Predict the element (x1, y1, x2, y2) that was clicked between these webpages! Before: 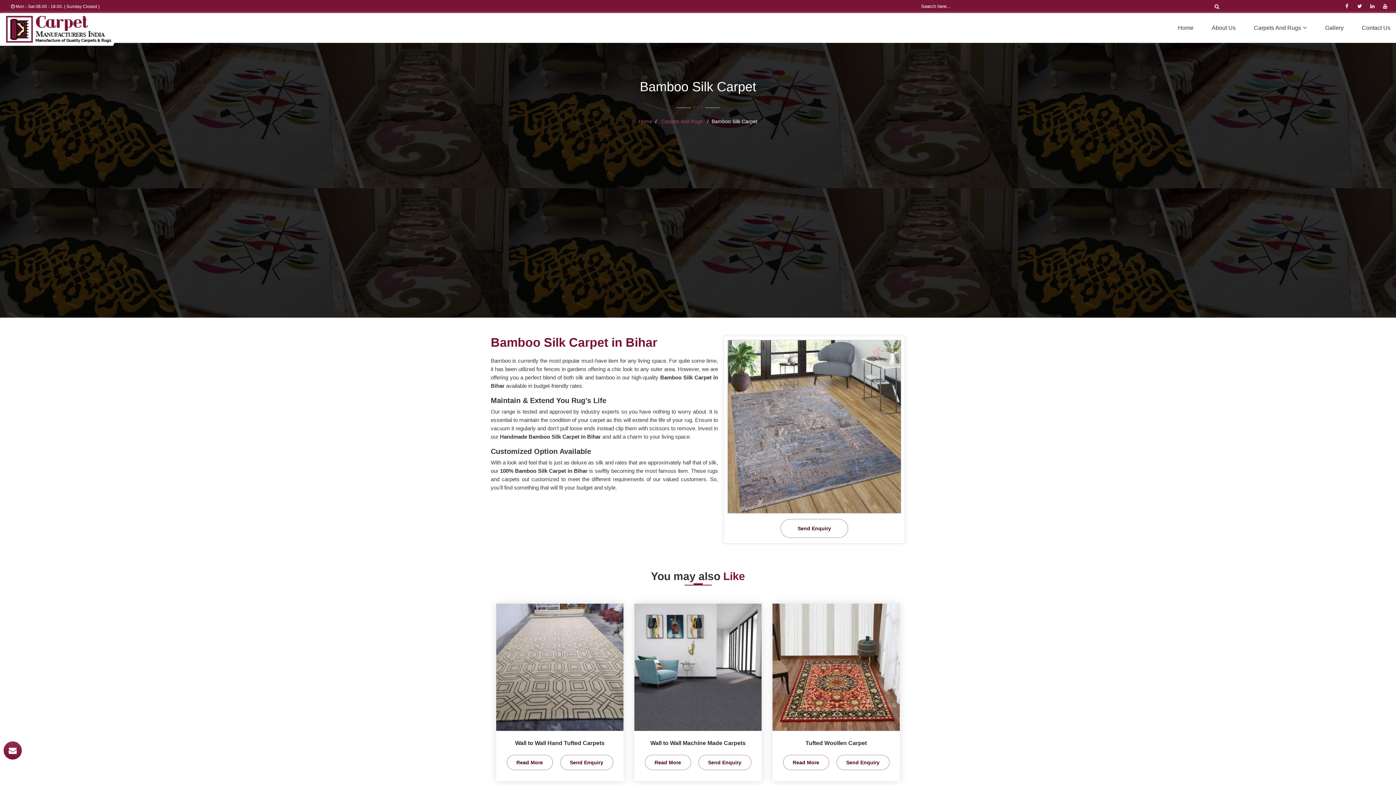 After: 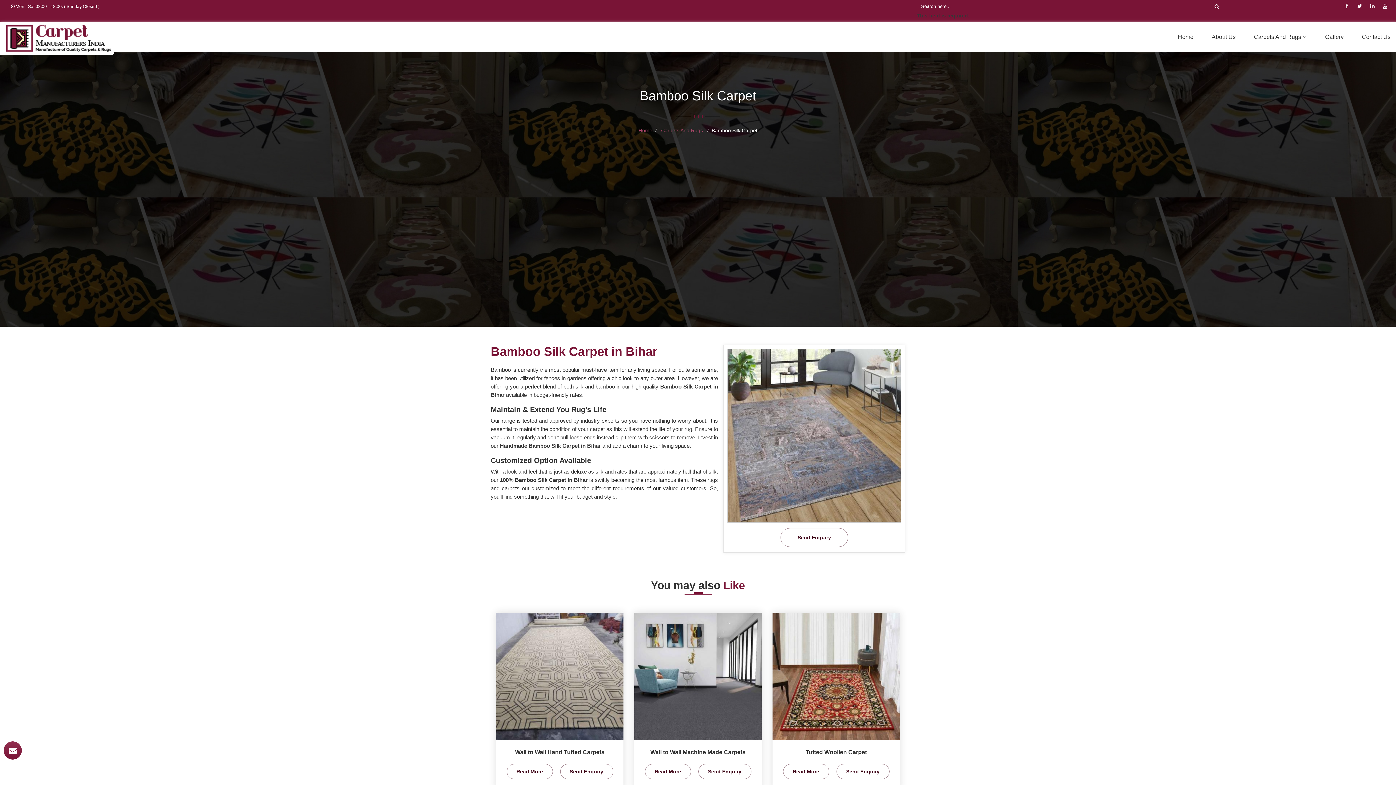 Action: bbox: (1209, 1, 1225, 12)